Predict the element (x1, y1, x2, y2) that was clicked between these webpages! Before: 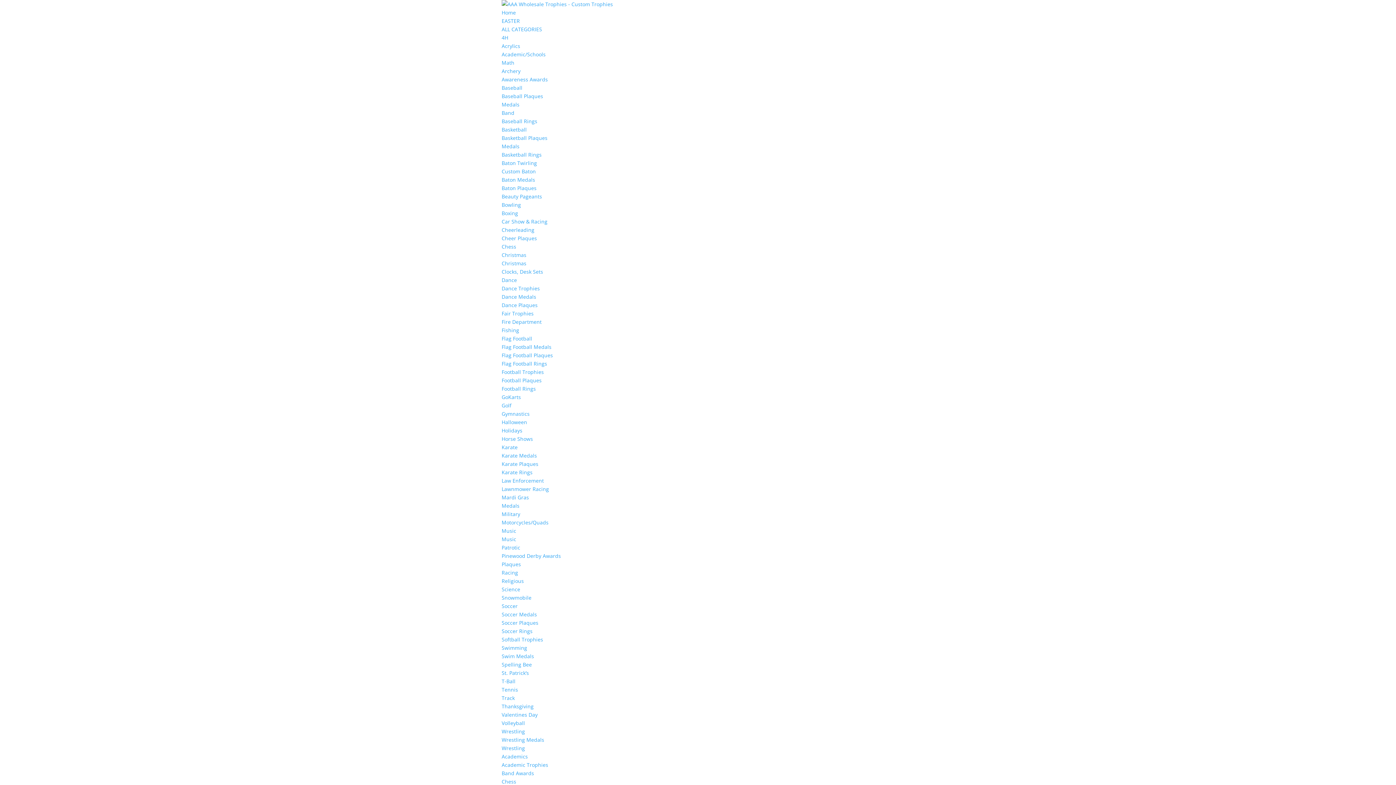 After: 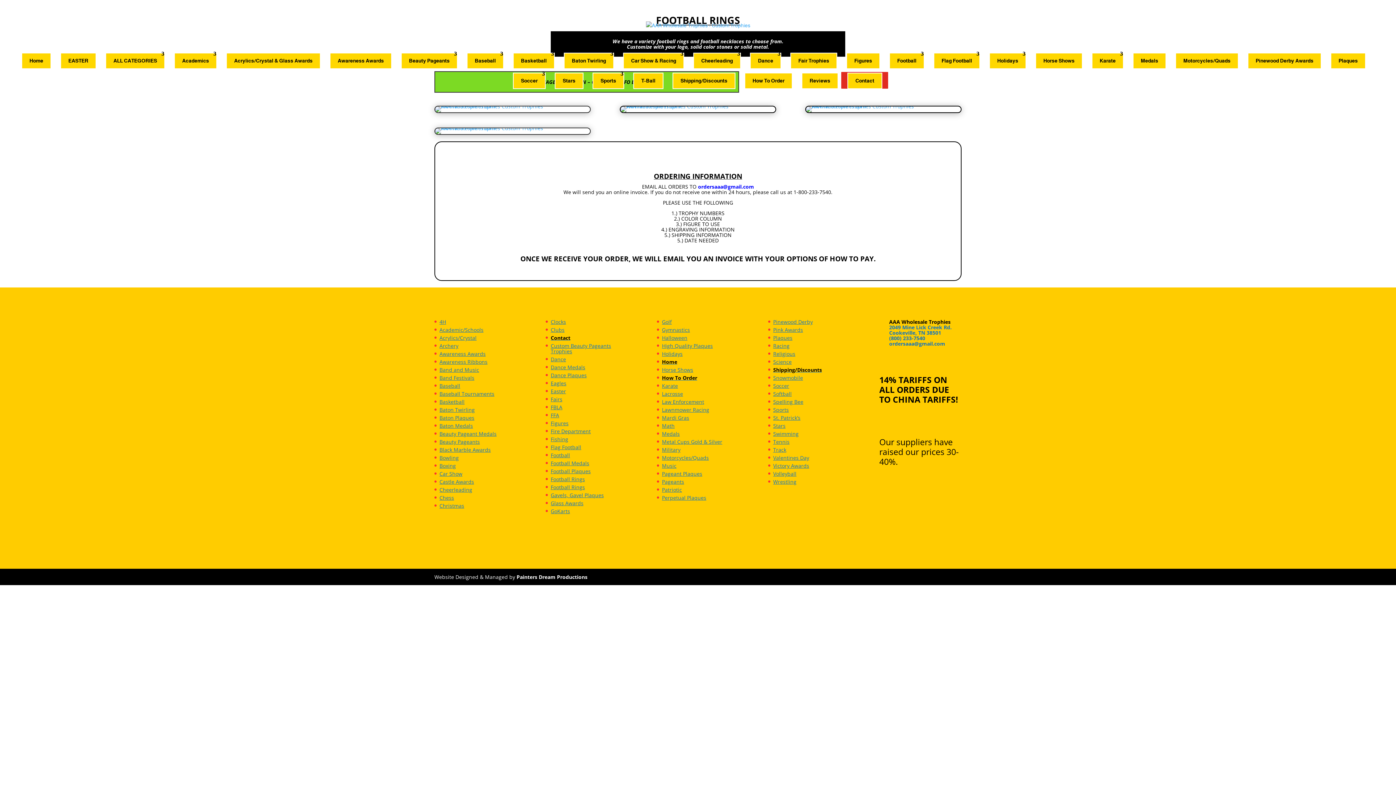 Action: label: Football Rings bbox: (501, 385, 536, 392)